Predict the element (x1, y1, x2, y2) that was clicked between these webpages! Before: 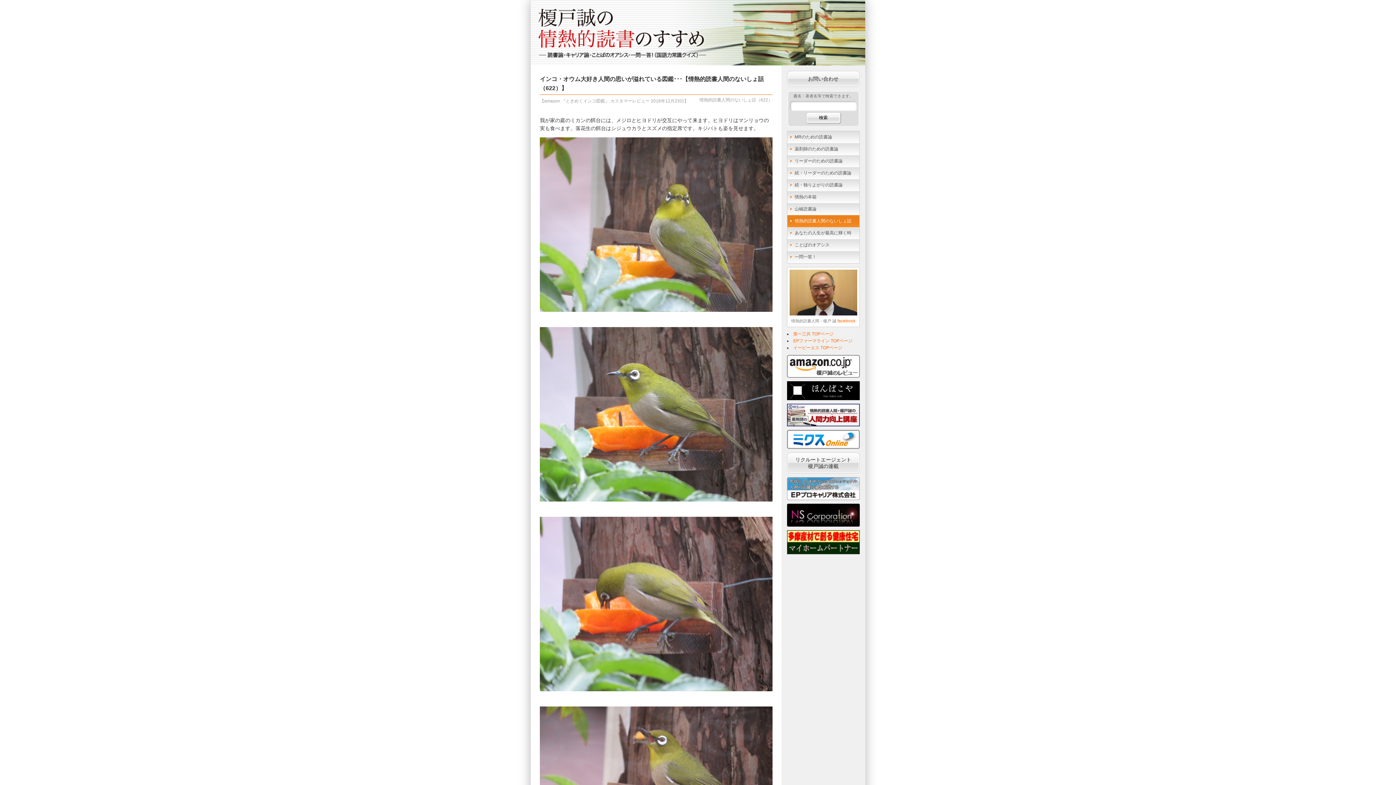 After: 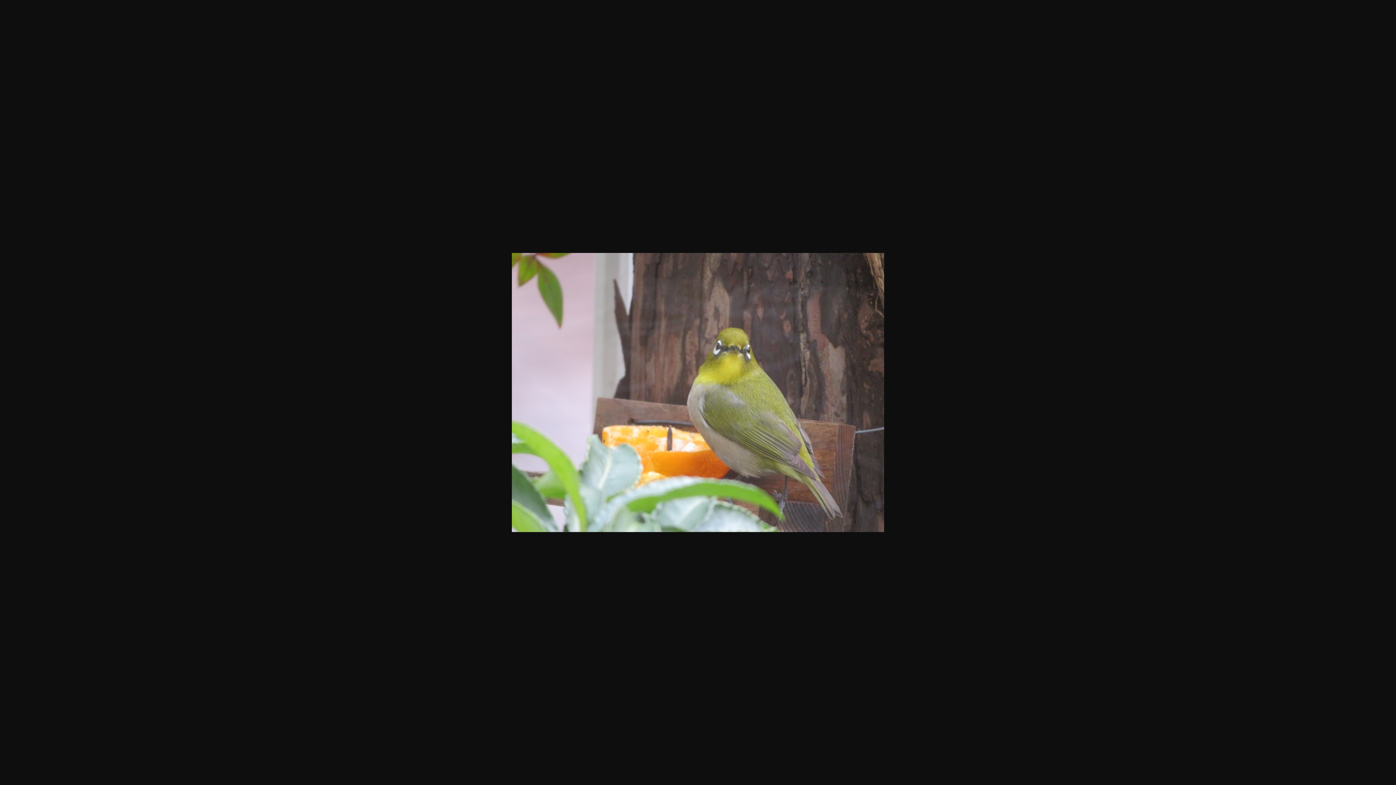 Action: bbox: (540, 315, 772, 321)